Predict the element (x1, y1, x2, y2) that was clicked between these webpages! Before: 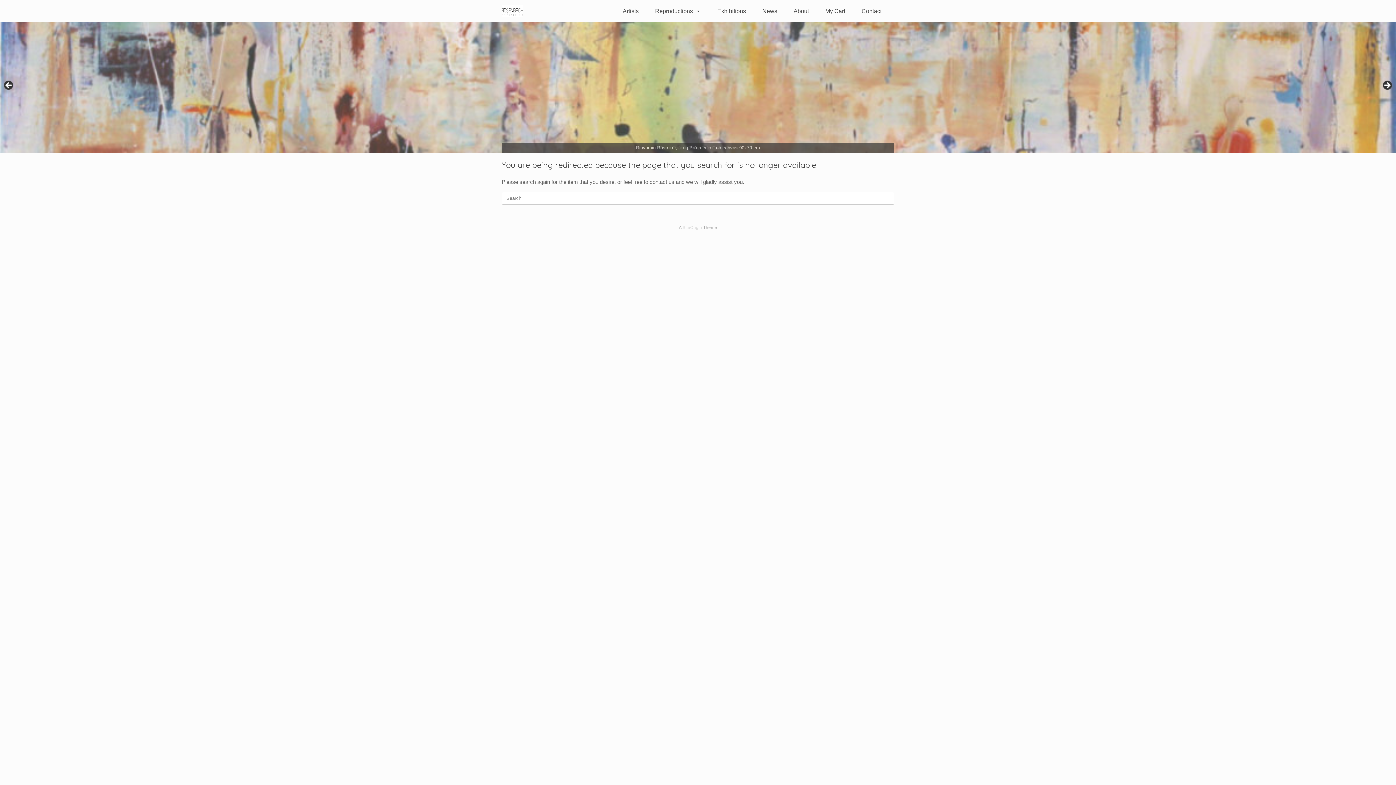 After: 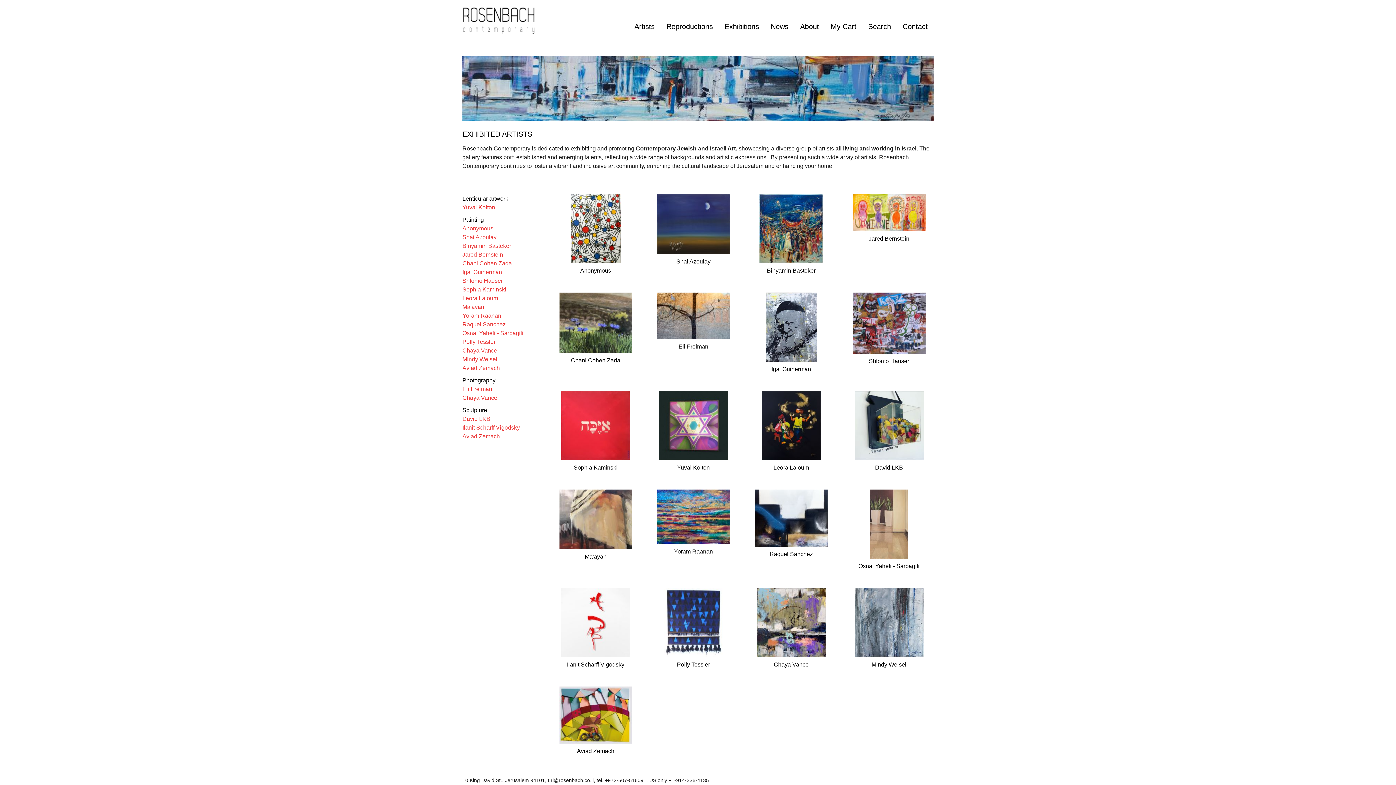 Action: label: Artists bbox: (619, 7, 642, 15)